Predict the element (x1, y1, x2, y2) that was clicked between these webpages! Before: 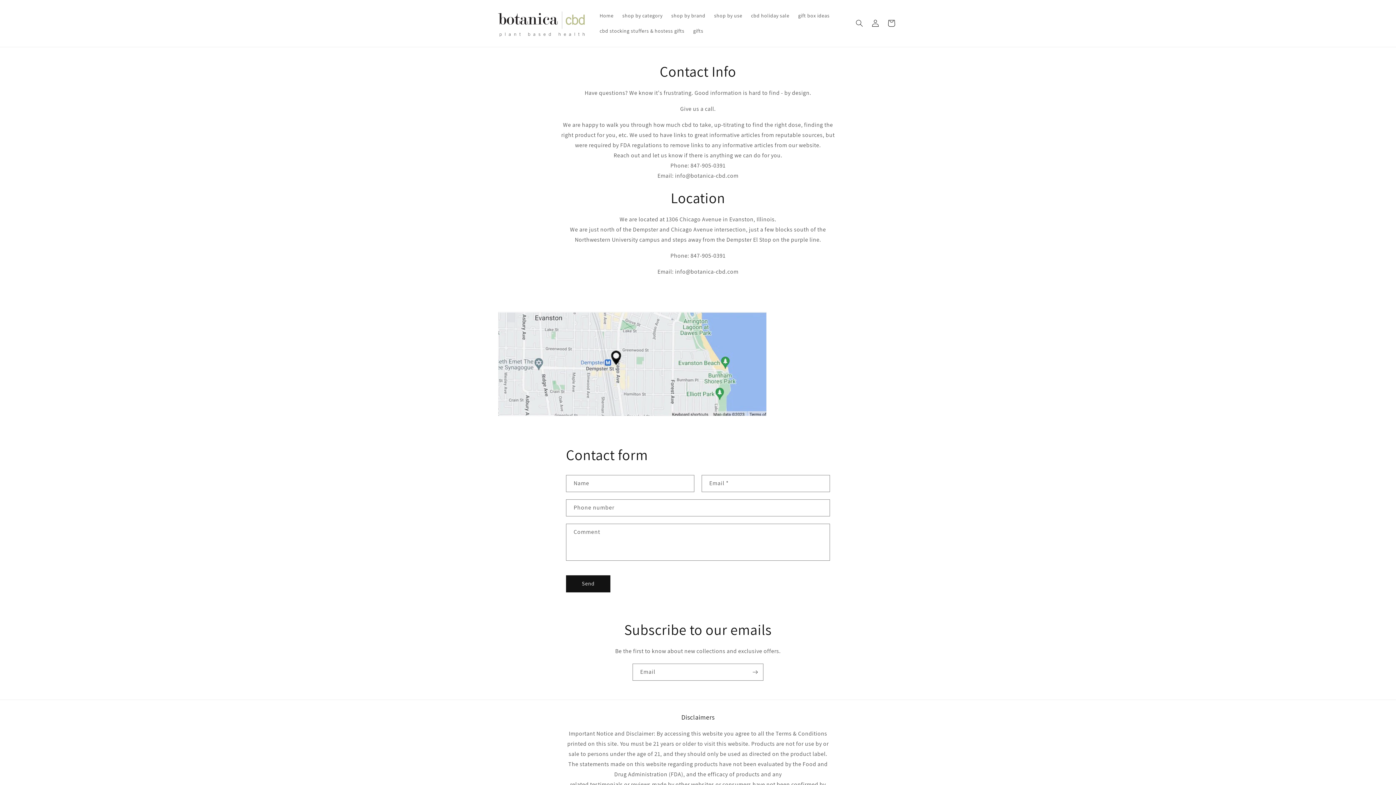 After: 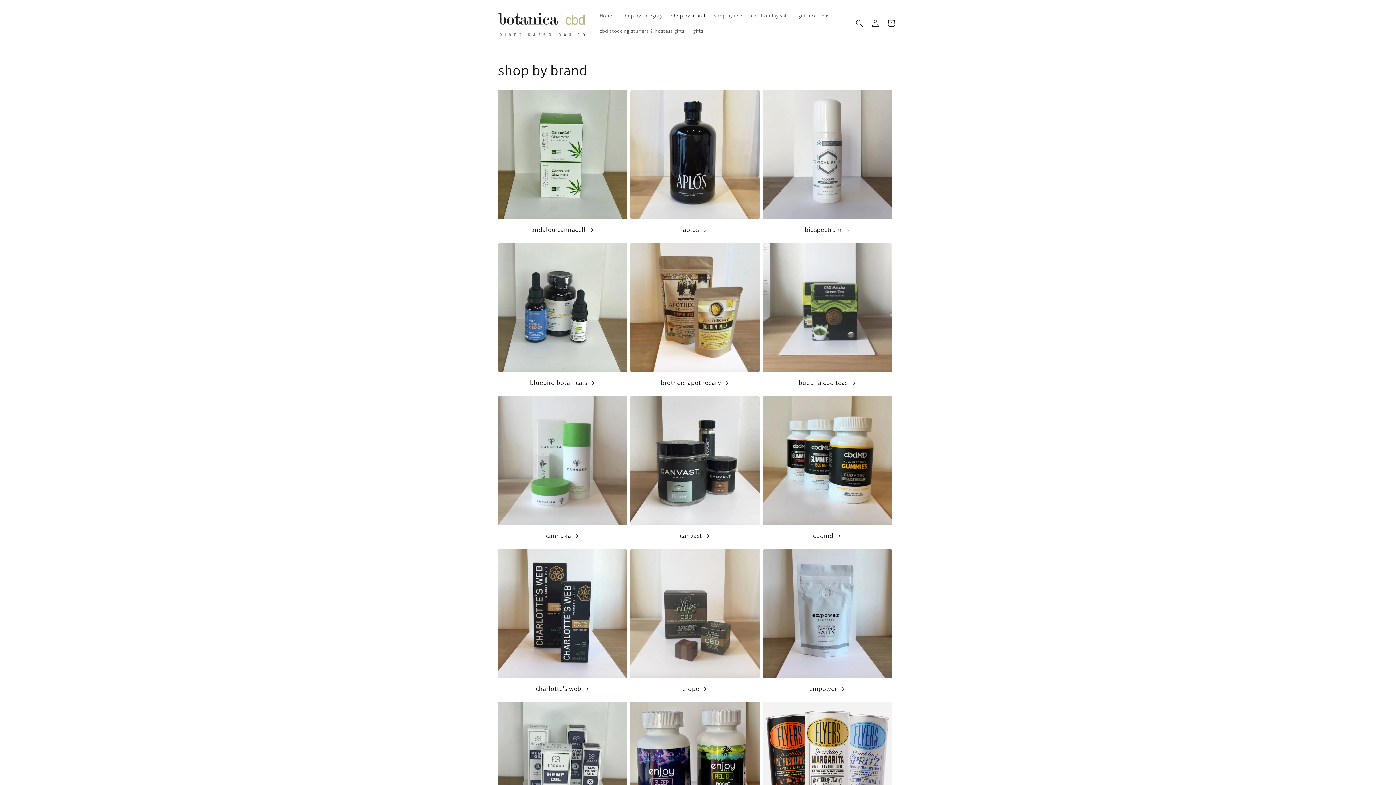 Action: label: shop by brand bbox: (667, 8, 709, 23)